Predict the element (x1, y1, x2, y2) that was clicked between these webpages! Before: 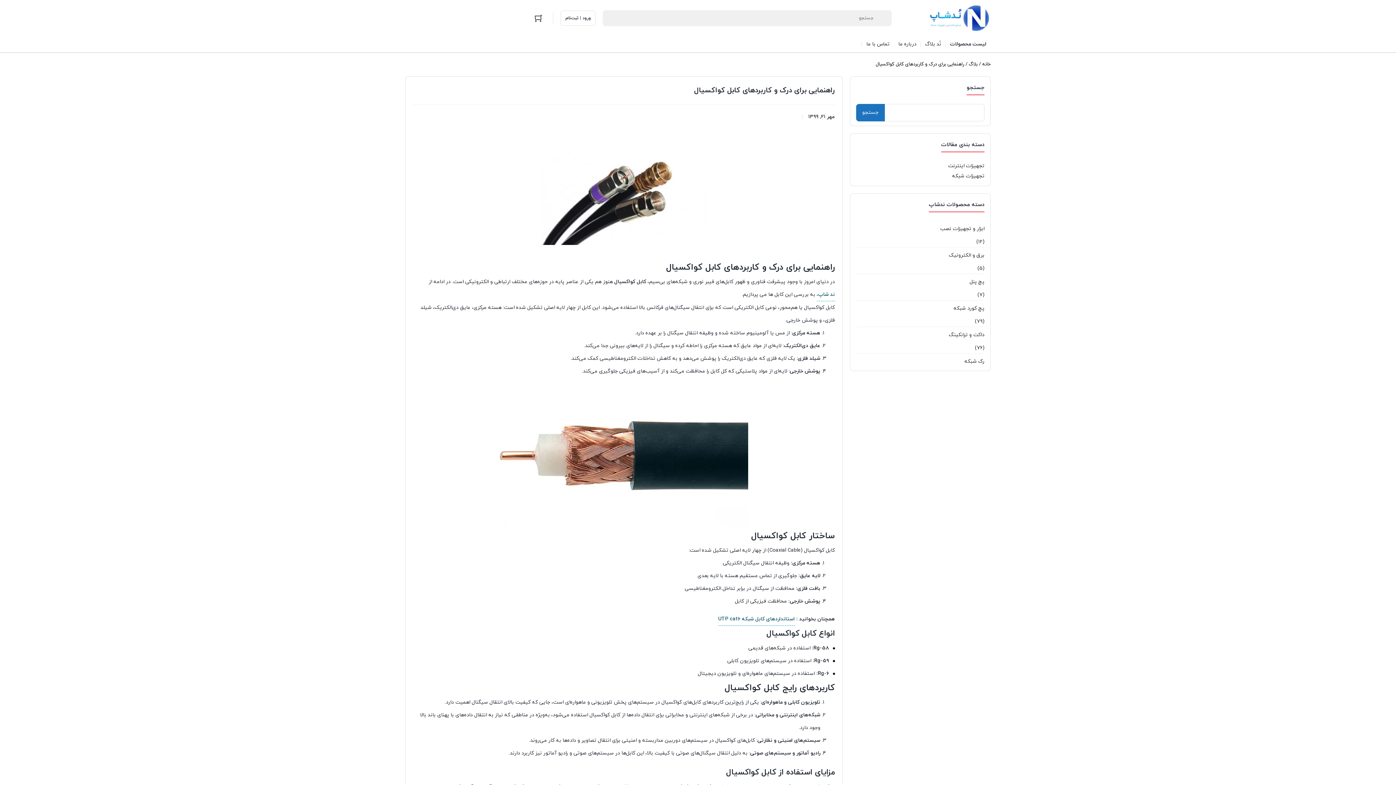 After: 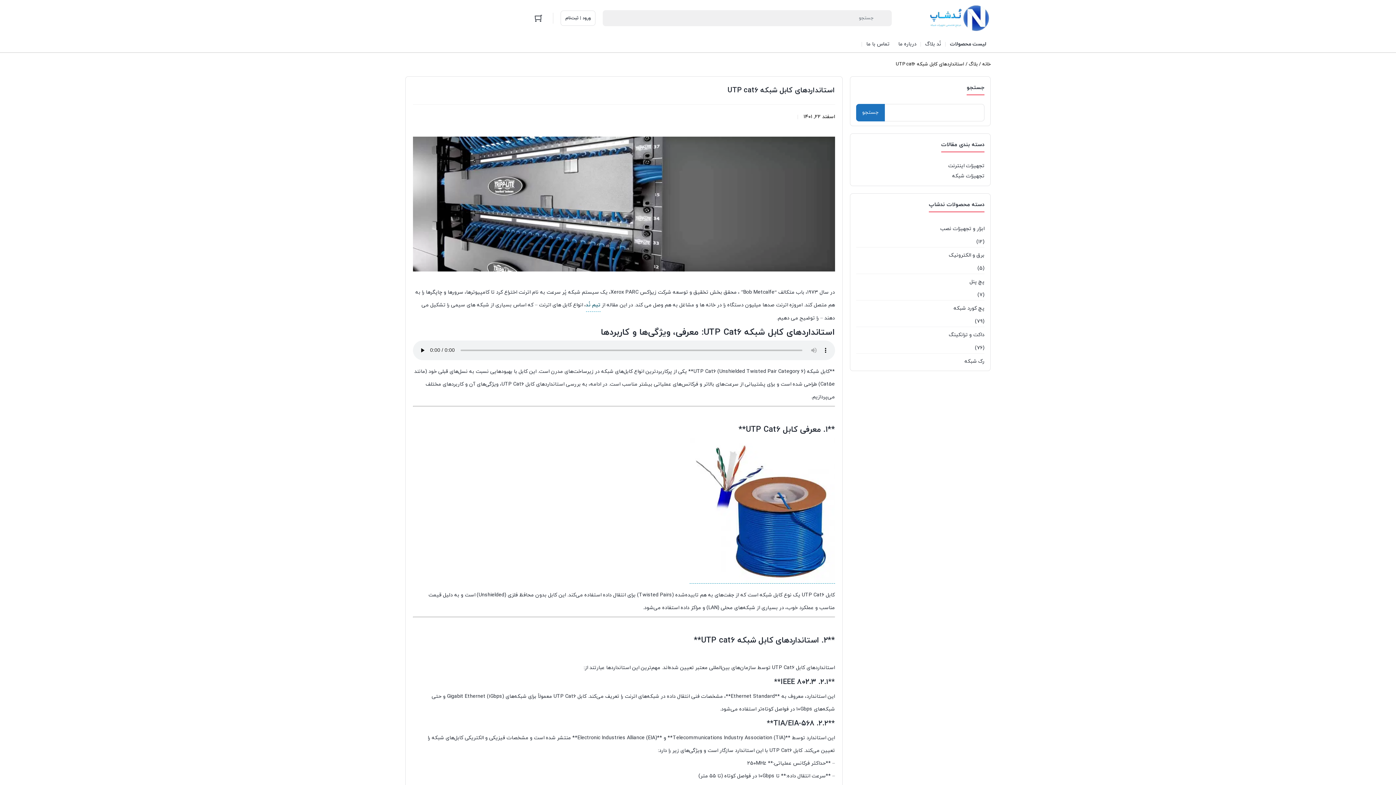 Action: label: استانداردهای کابل شبکه UTP cat6 bbox: (718, 613, 795, 626)